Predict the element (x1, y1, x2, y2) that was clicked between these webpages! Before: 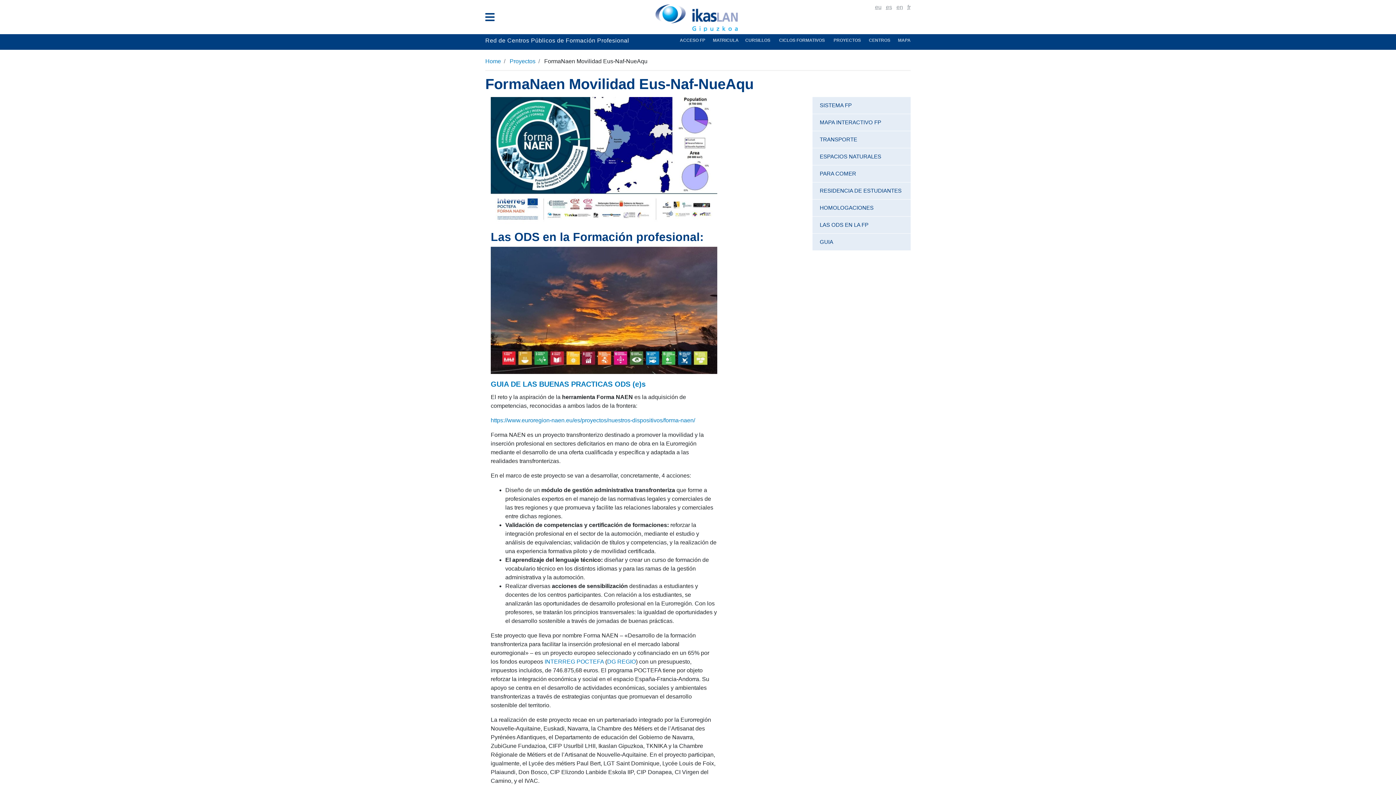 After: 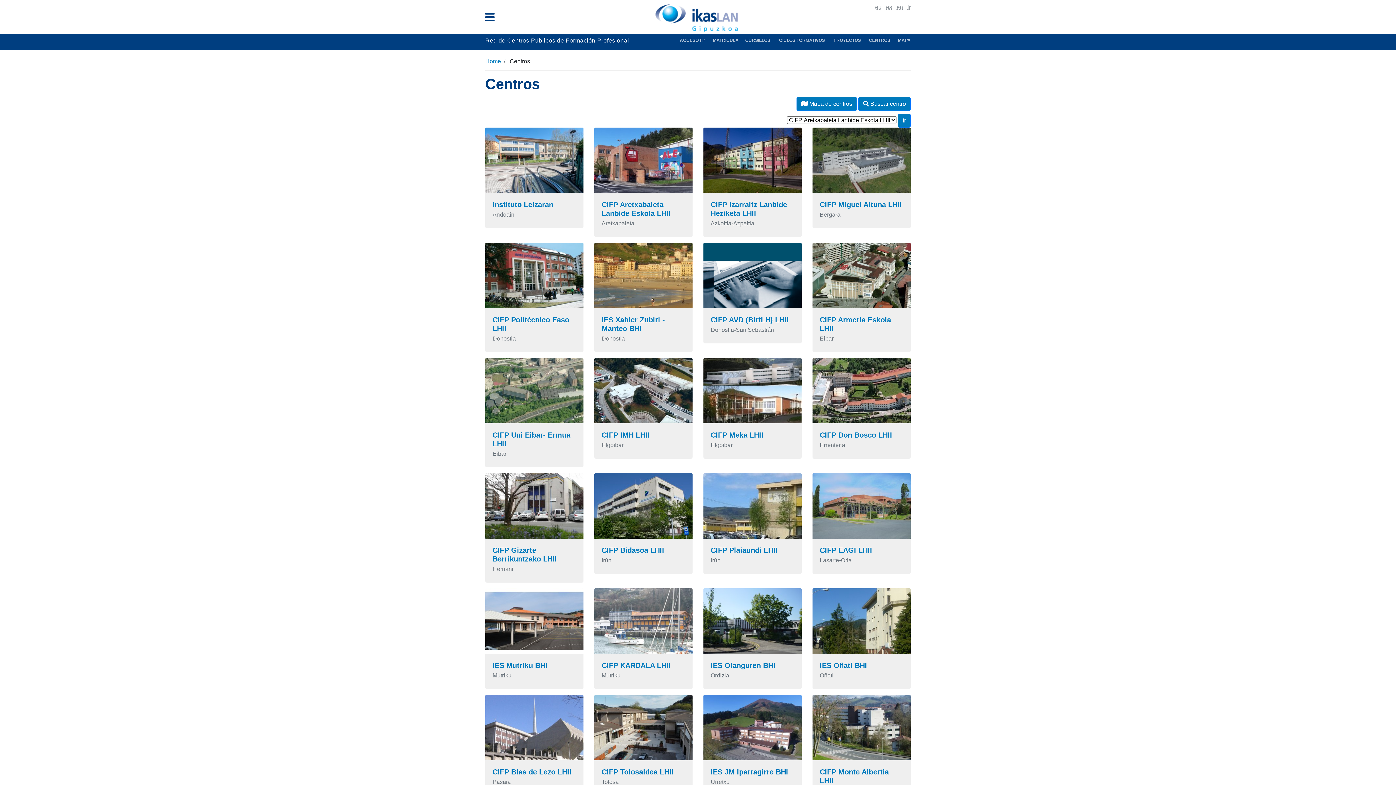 Action: label: CENTROS    bbox: (869, 37, 893, 42)